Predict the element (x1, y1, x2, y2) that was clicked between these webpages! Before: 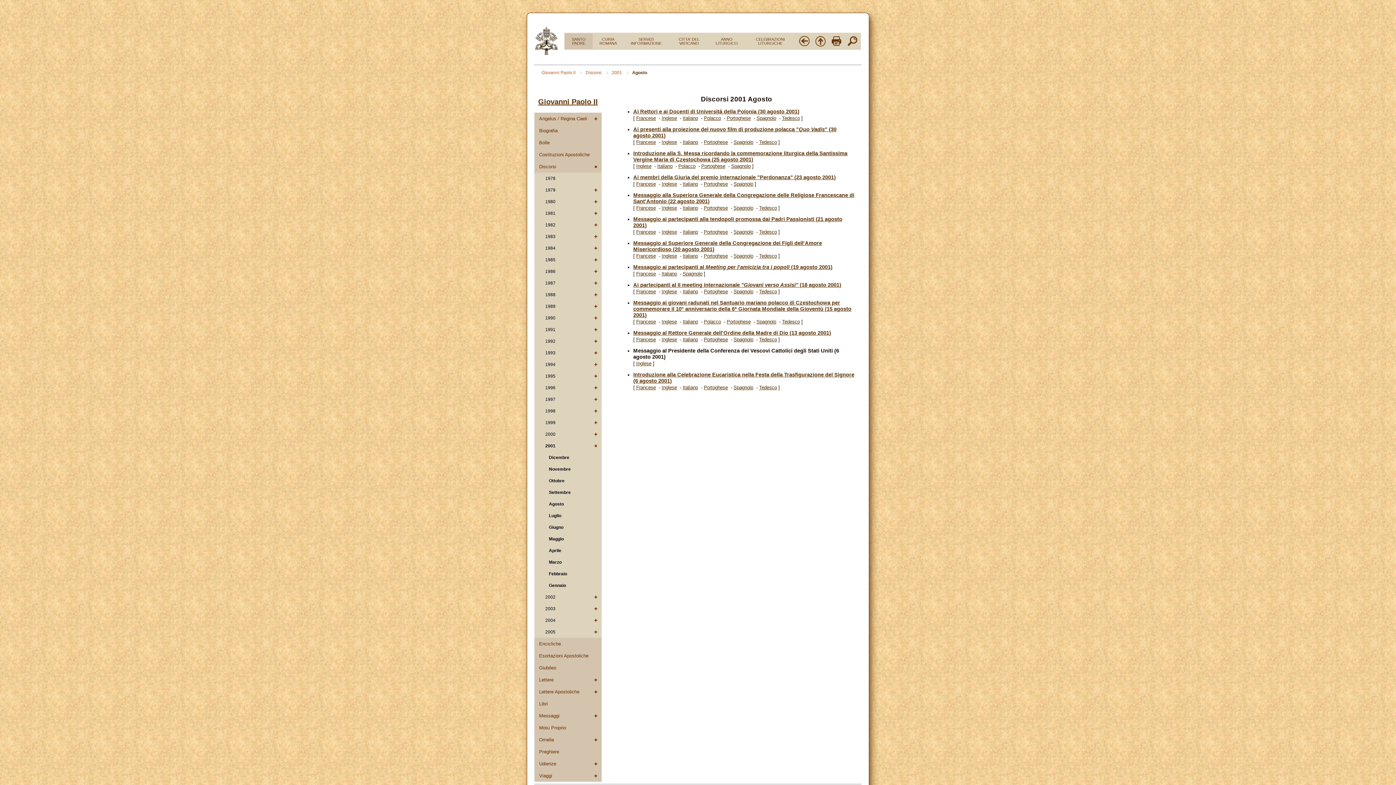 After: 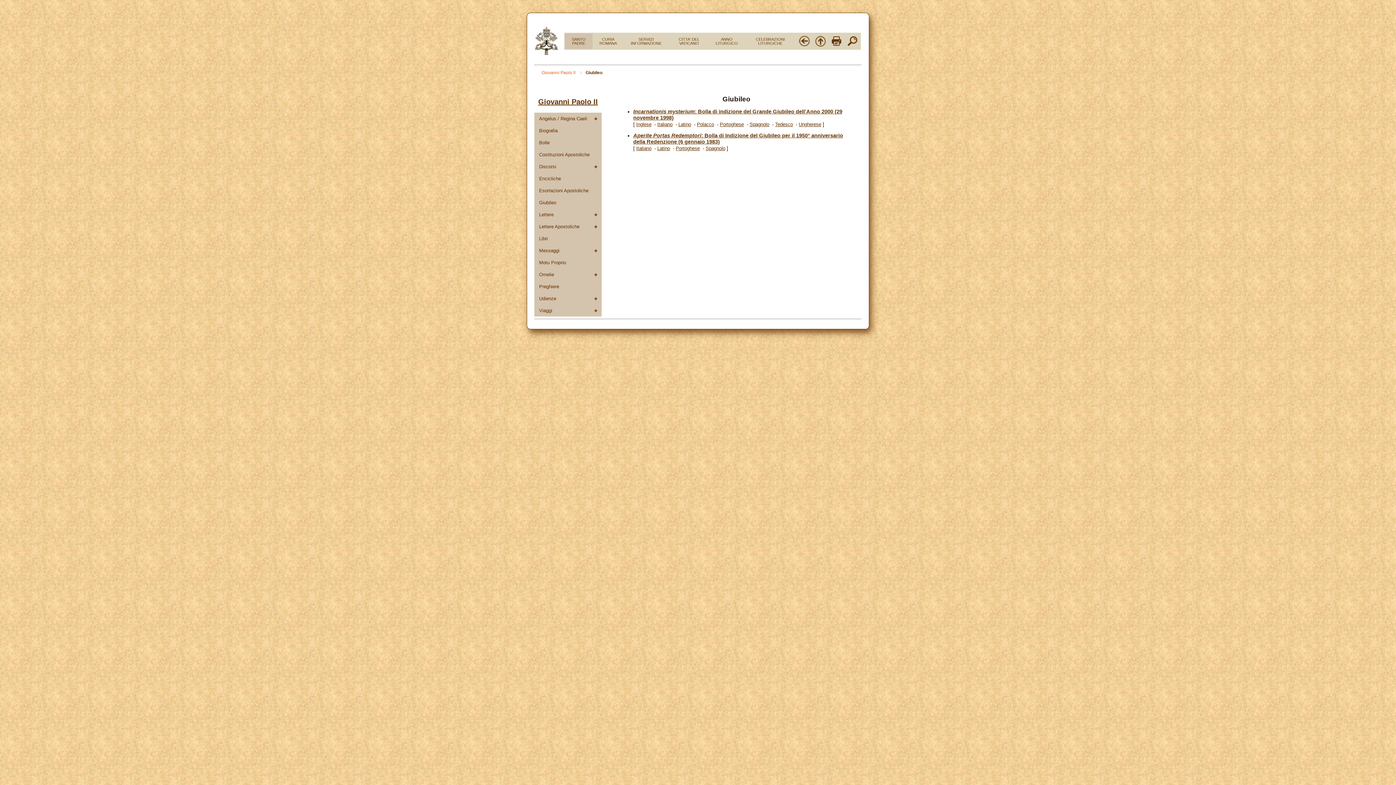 Action: label: Giubileo bbox: (534, 662, 601, 674)